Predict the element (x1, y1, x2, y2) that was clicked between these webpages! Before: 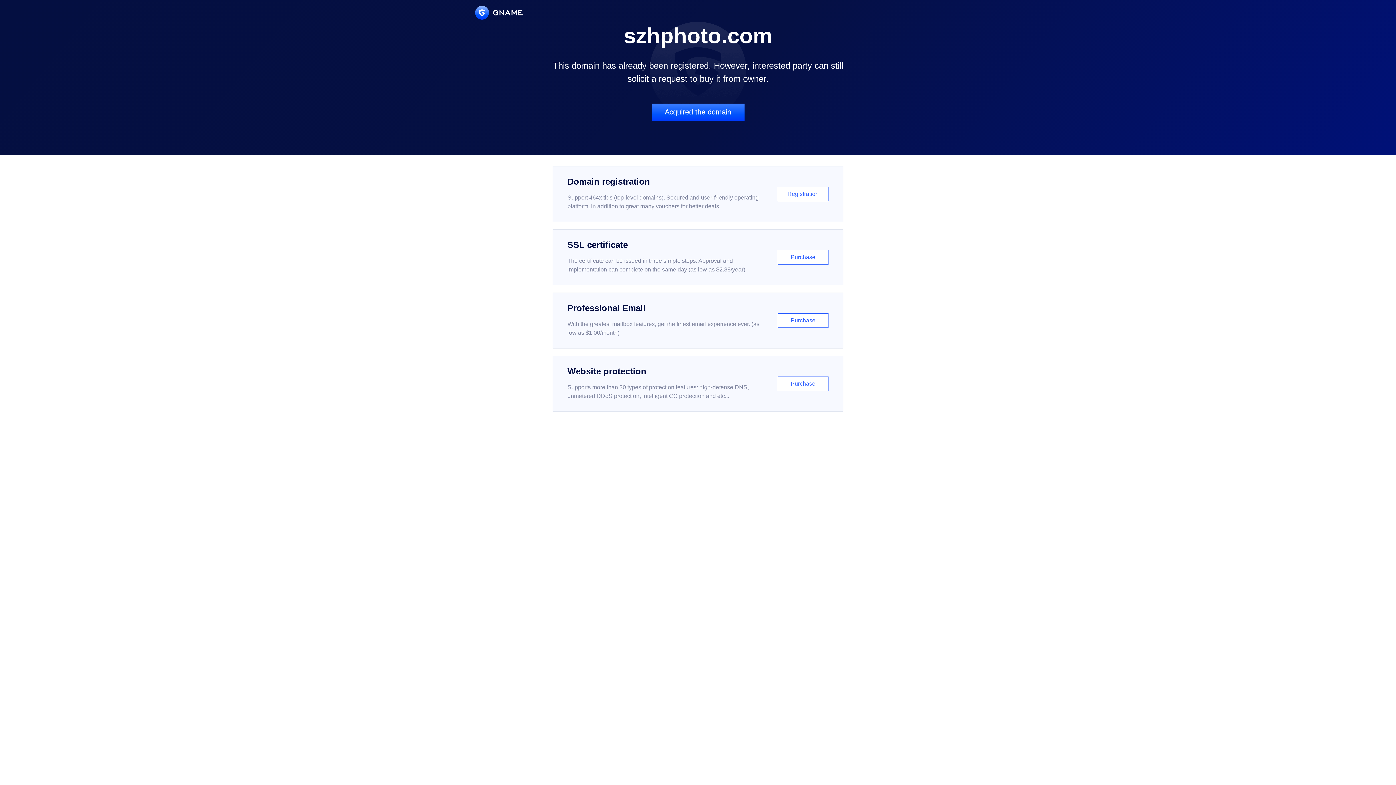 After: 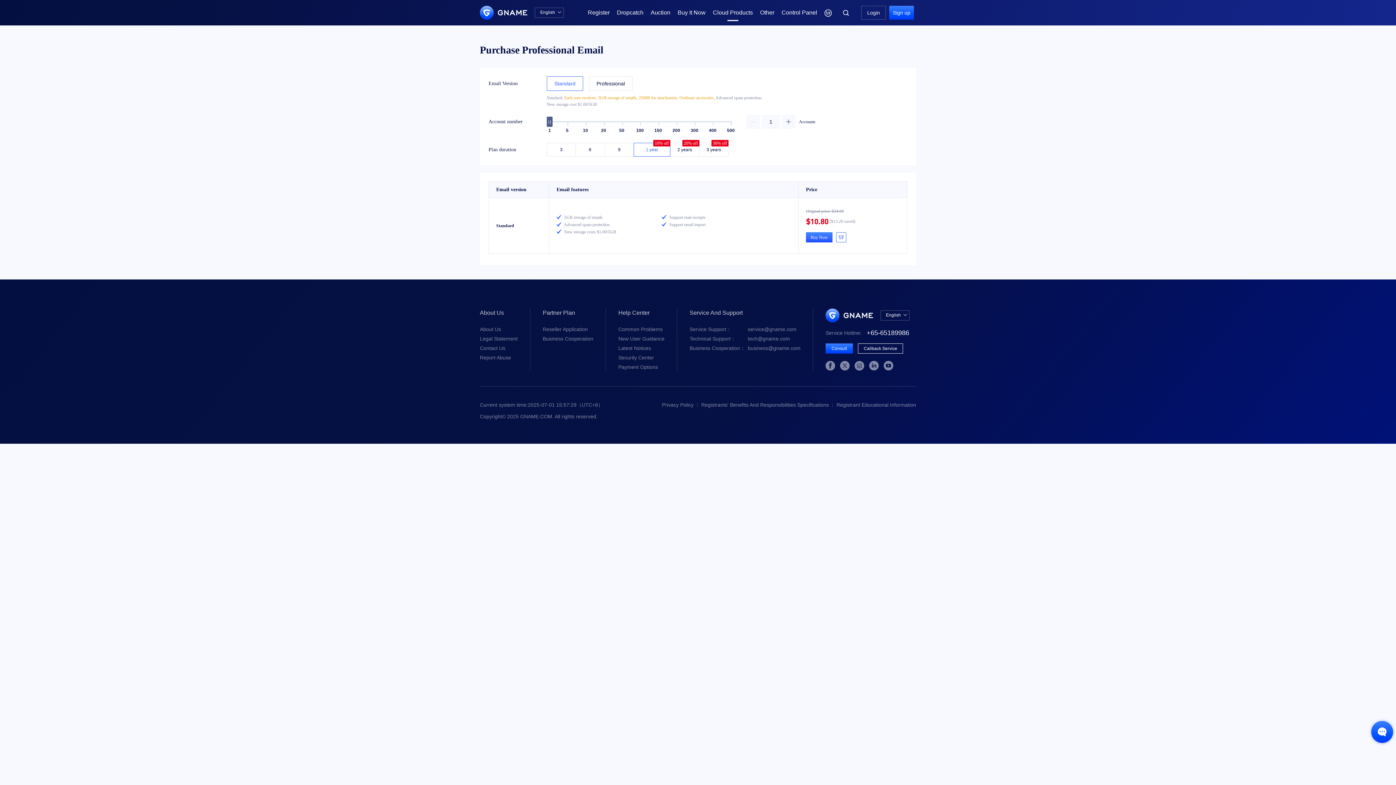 Action: label: Professional Email

With the greatest mailbox features, get the finest email experience ever. (as low as $1.00/month)

Purchase bbox: (552, 292, 843, 348)